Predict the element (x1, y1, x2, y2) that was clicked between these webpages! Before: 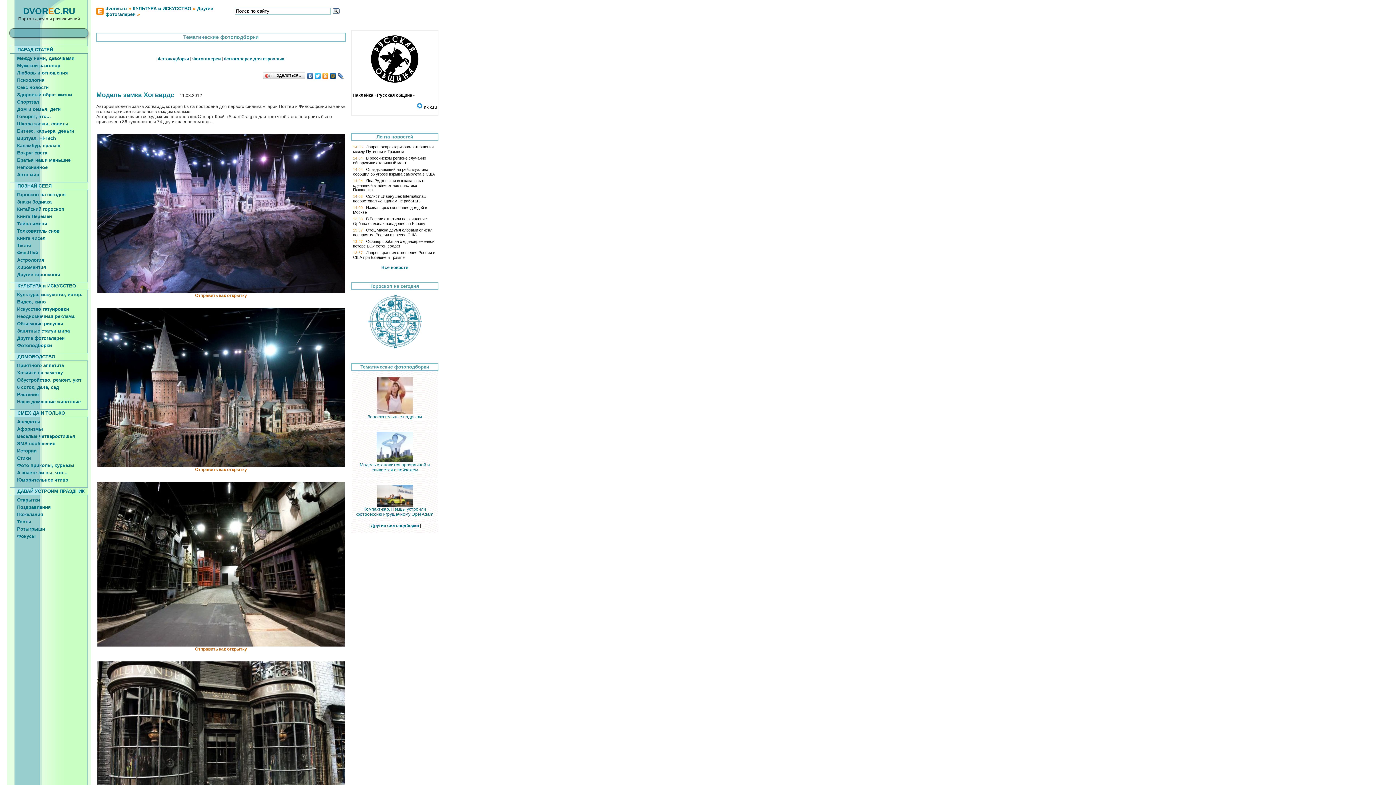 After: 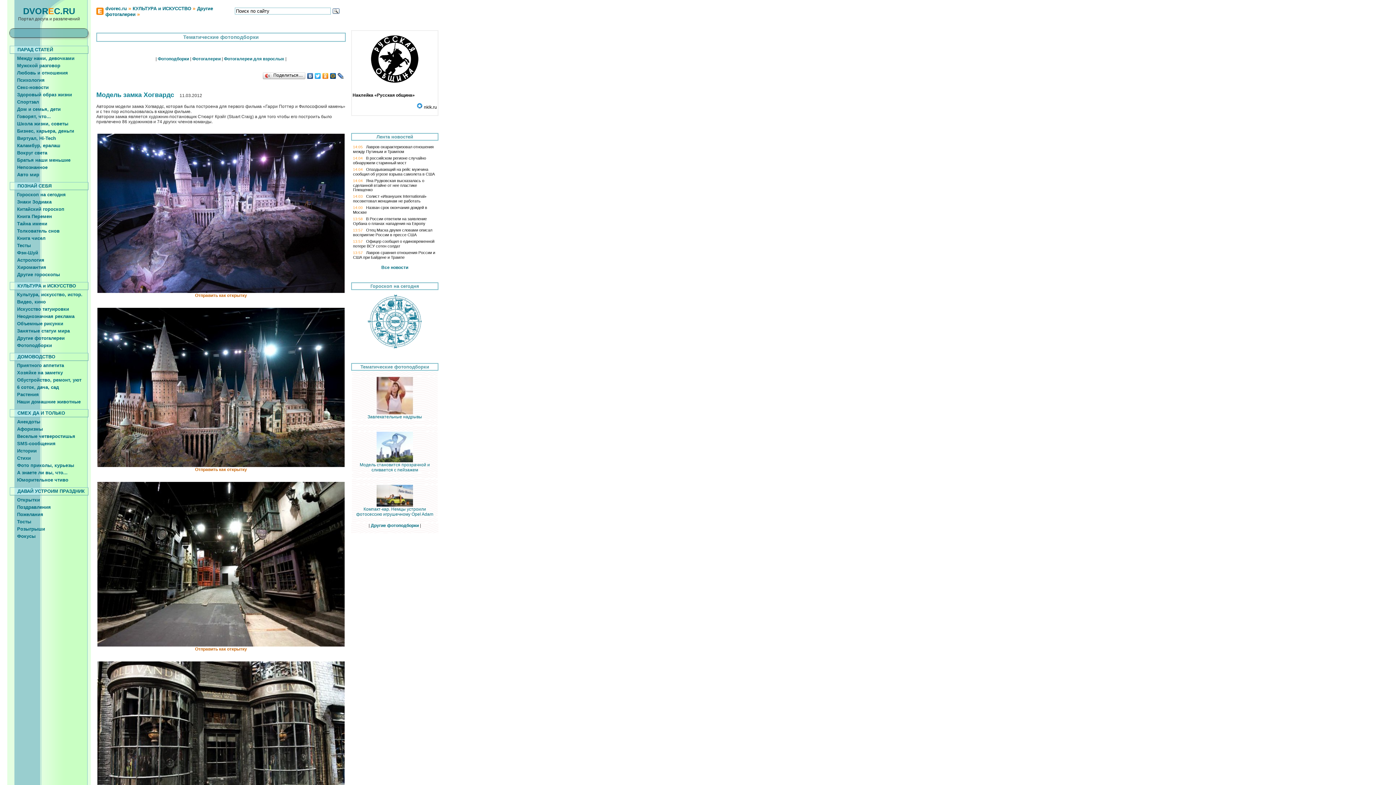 Action: label: Лавров сравнил отношения России и США при Байдене и Трампе bbox: (353, 250, 435, 260)